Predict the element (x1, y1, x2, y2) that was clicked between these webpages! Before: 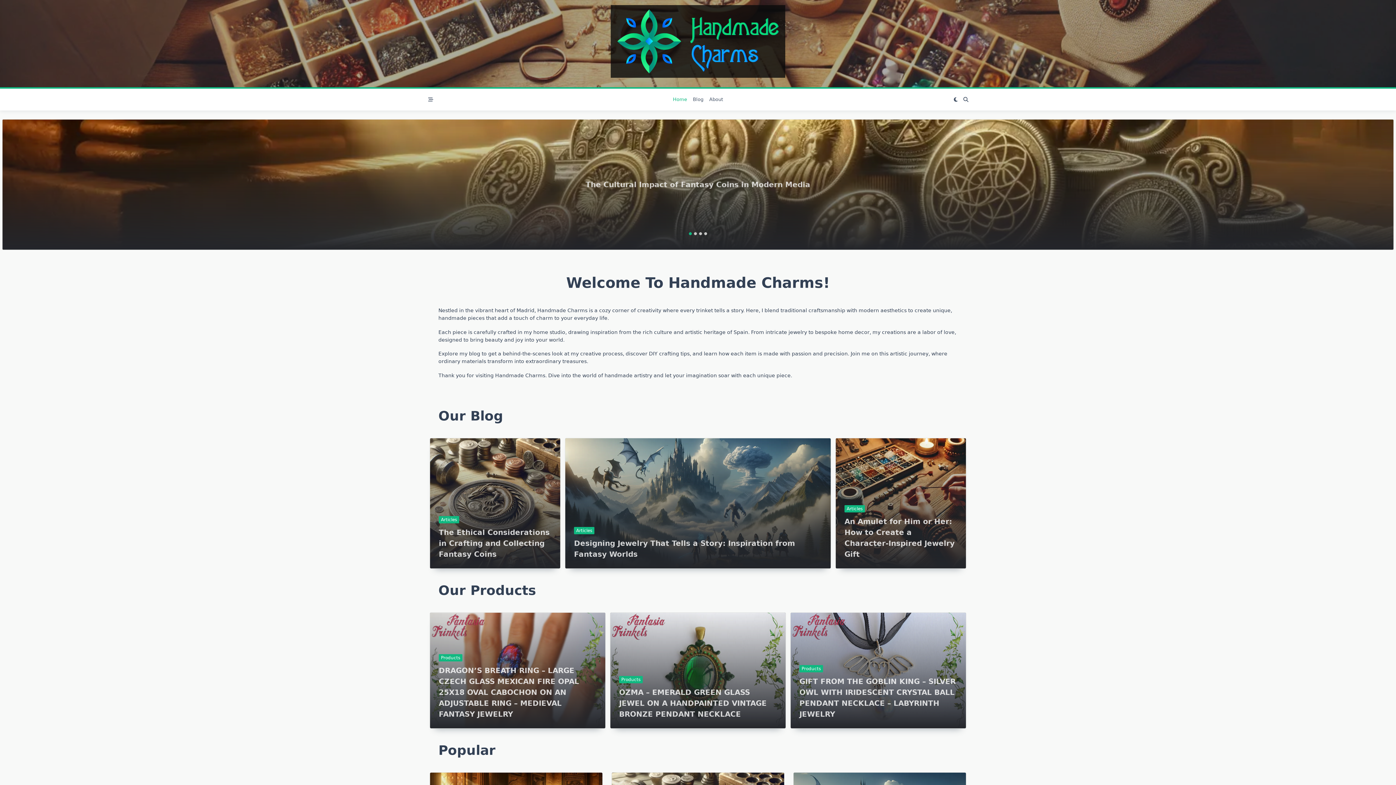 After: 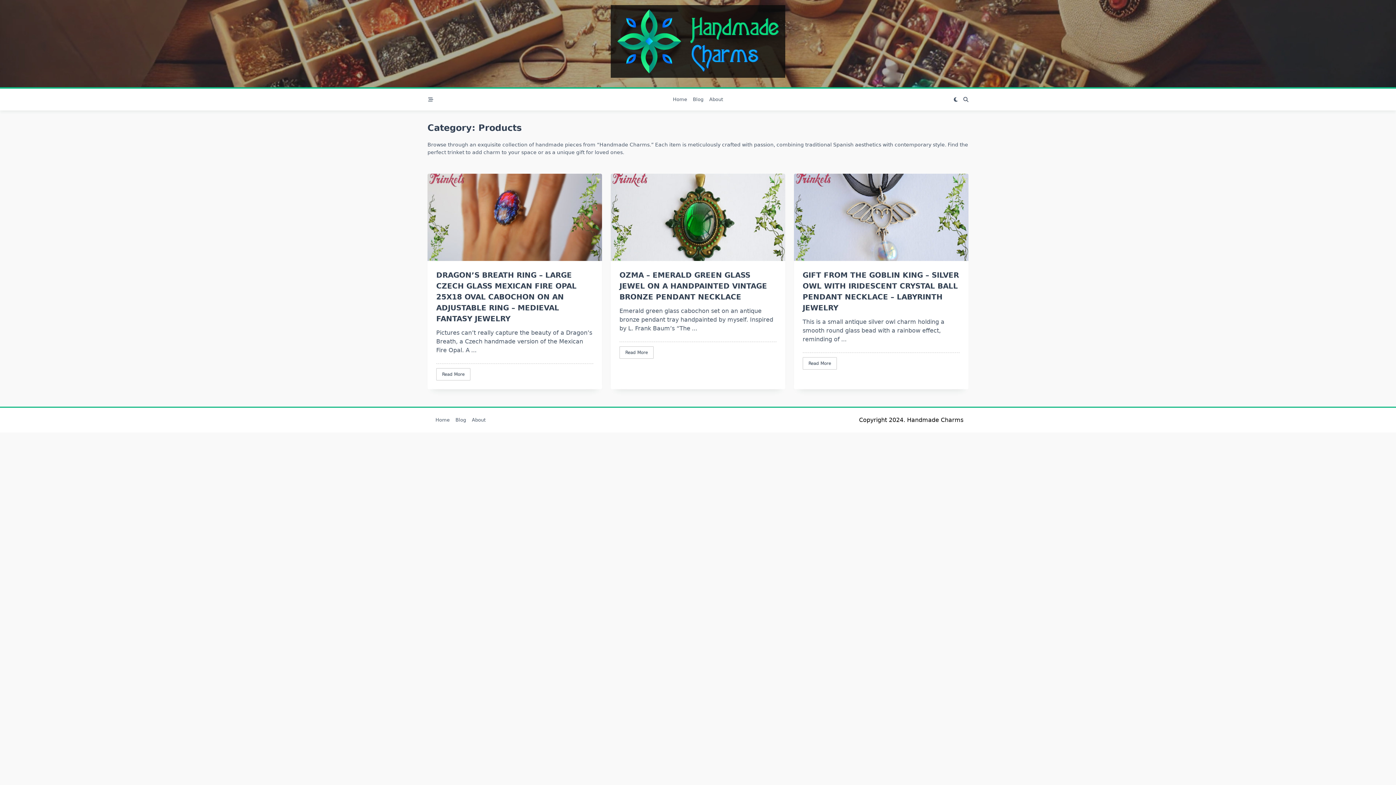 Action: label: Products bbox: (438, 654, 462, 661)